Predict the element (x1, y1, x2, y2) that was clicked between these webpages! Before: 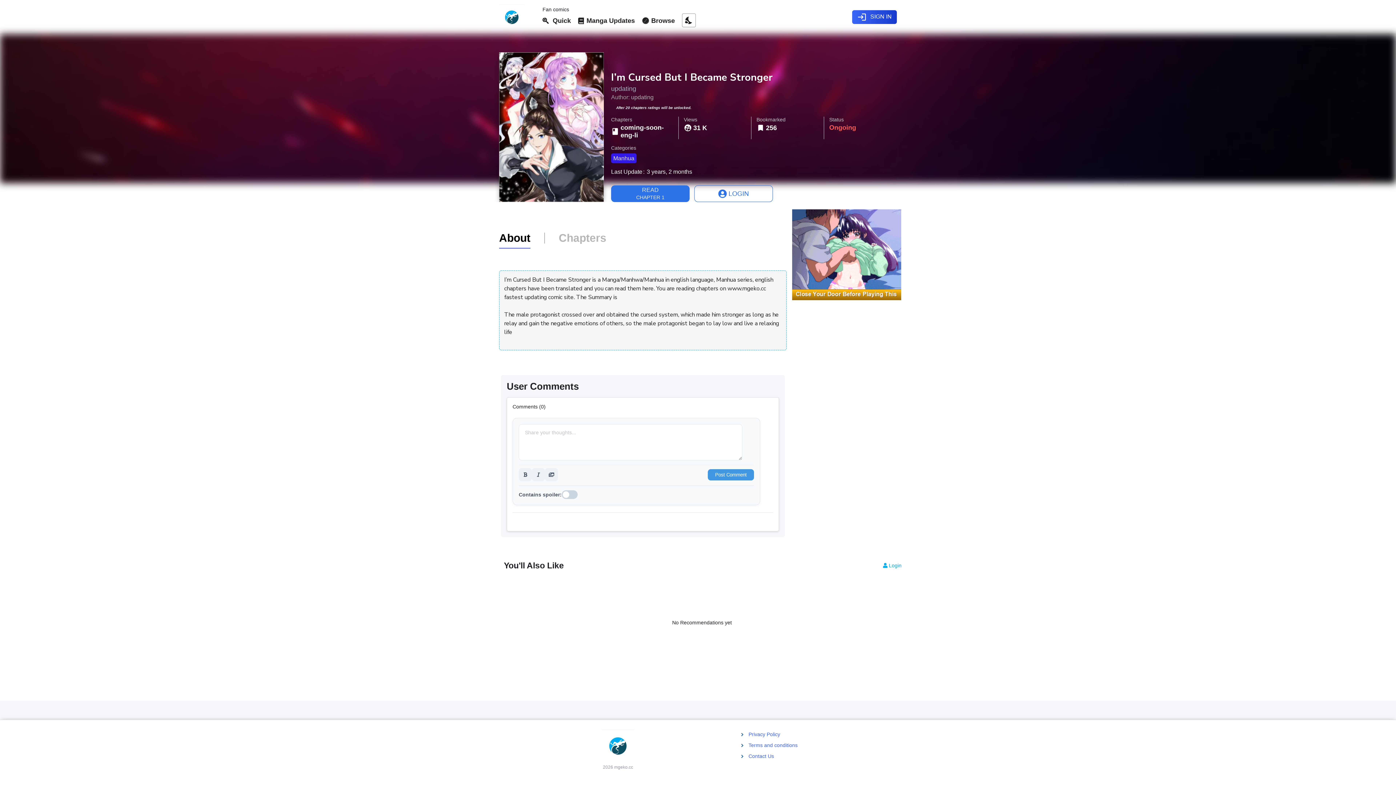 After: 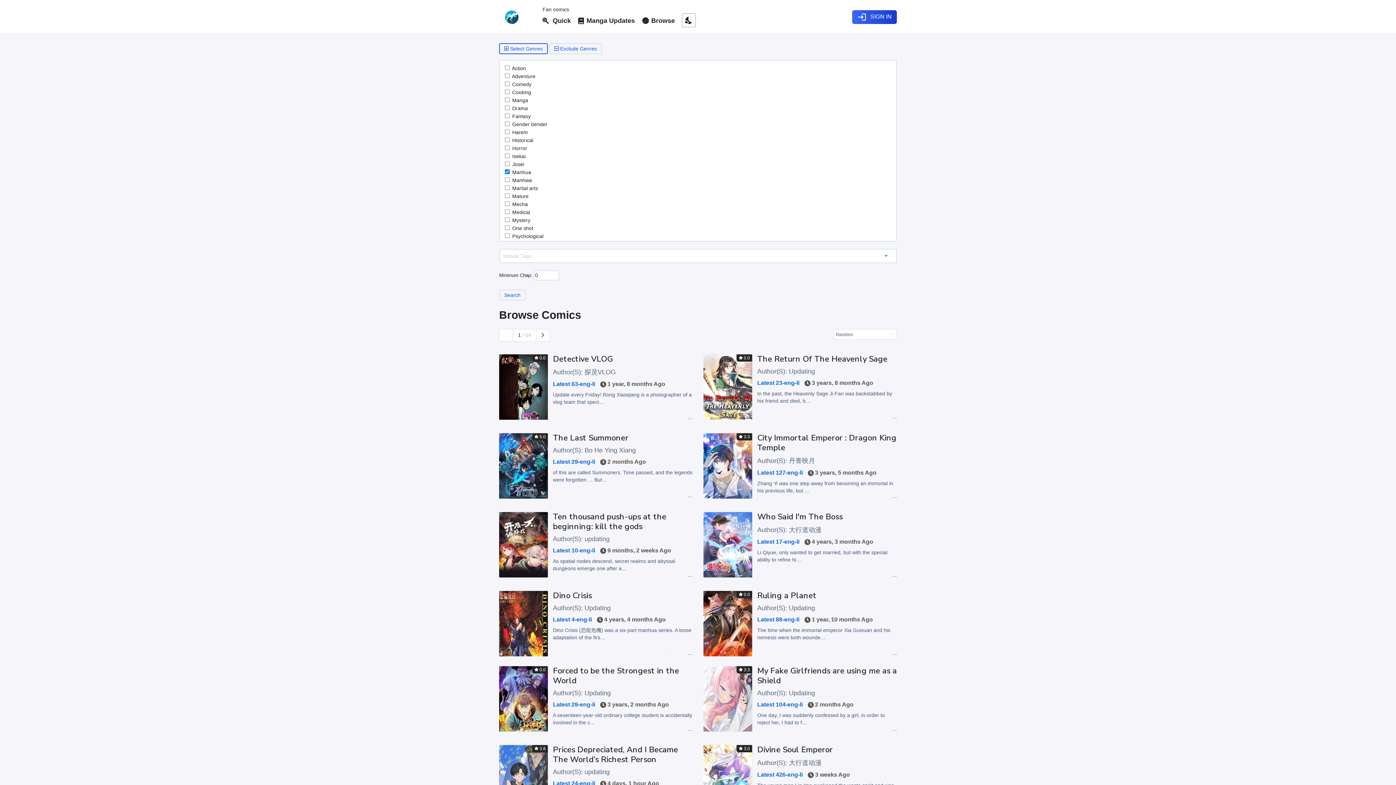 Action: bbox: (613, 155, 634, 161) label: Manhua